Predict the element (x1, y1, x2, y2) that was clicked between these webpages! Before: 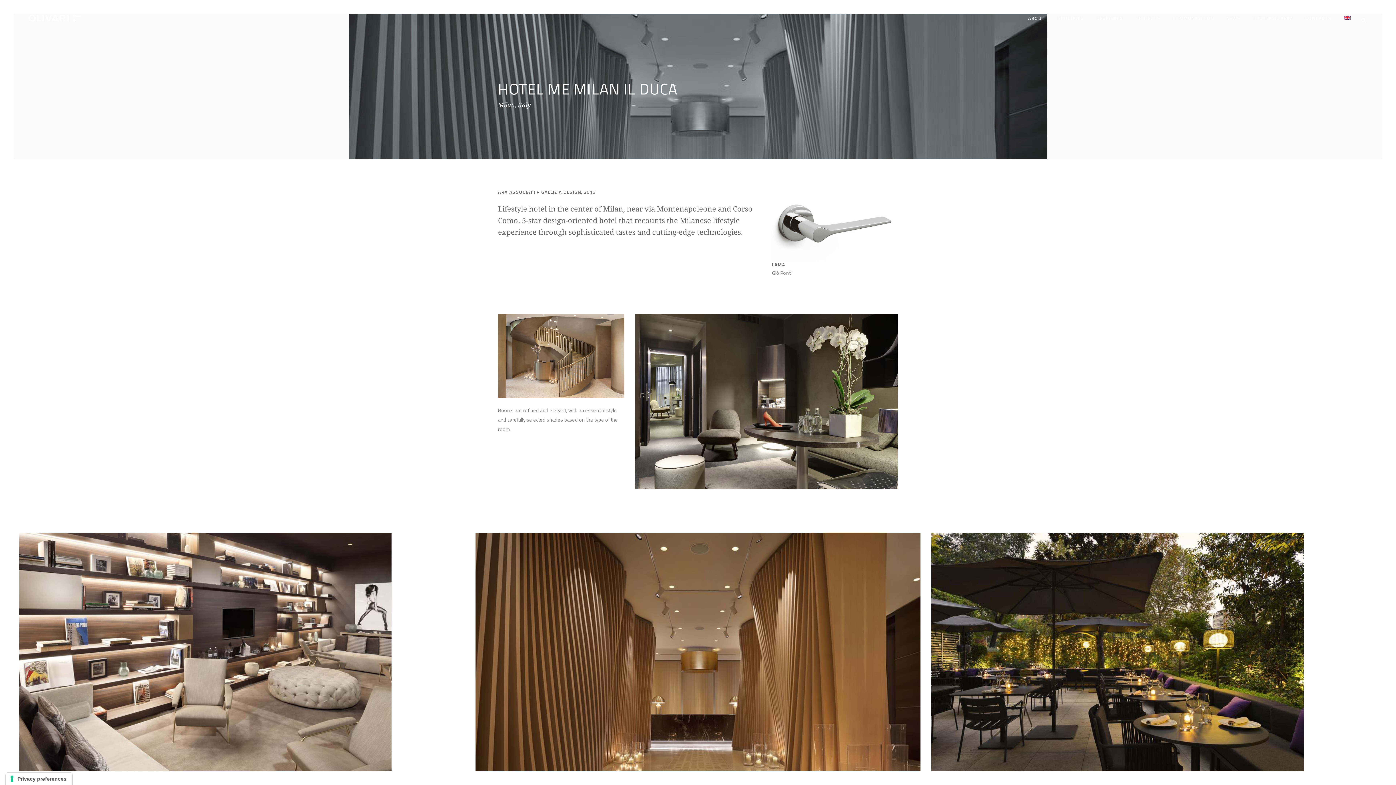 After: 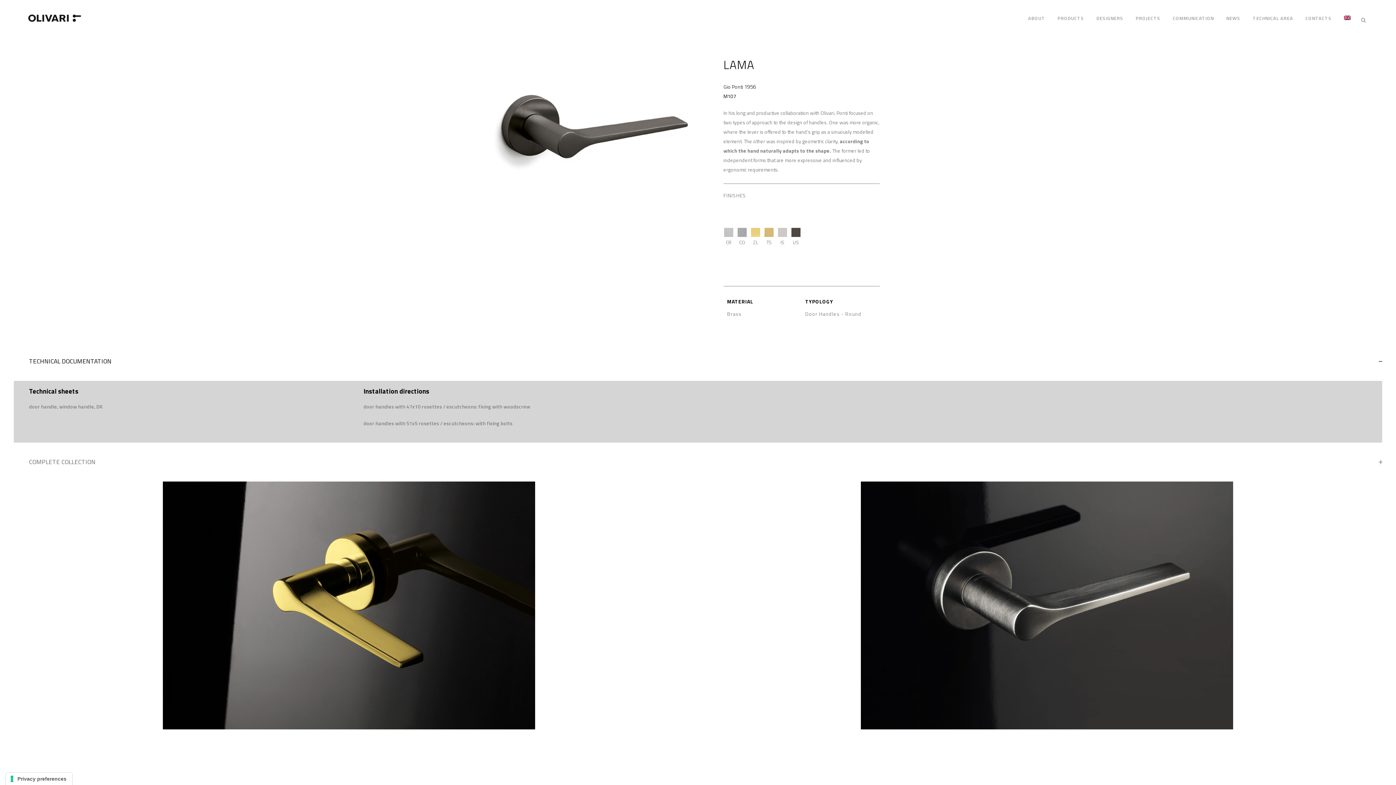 Action: bbox: (772, 188, 898, 196)